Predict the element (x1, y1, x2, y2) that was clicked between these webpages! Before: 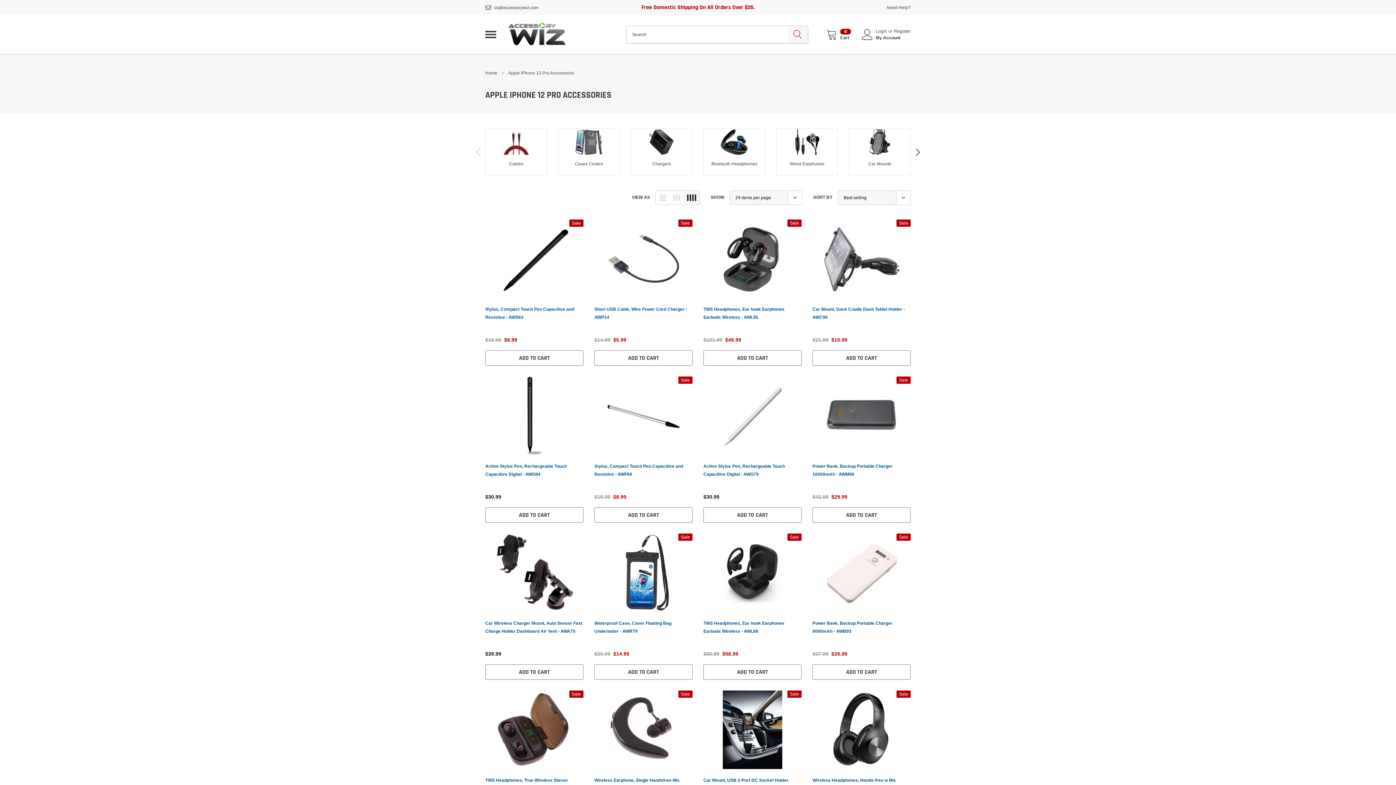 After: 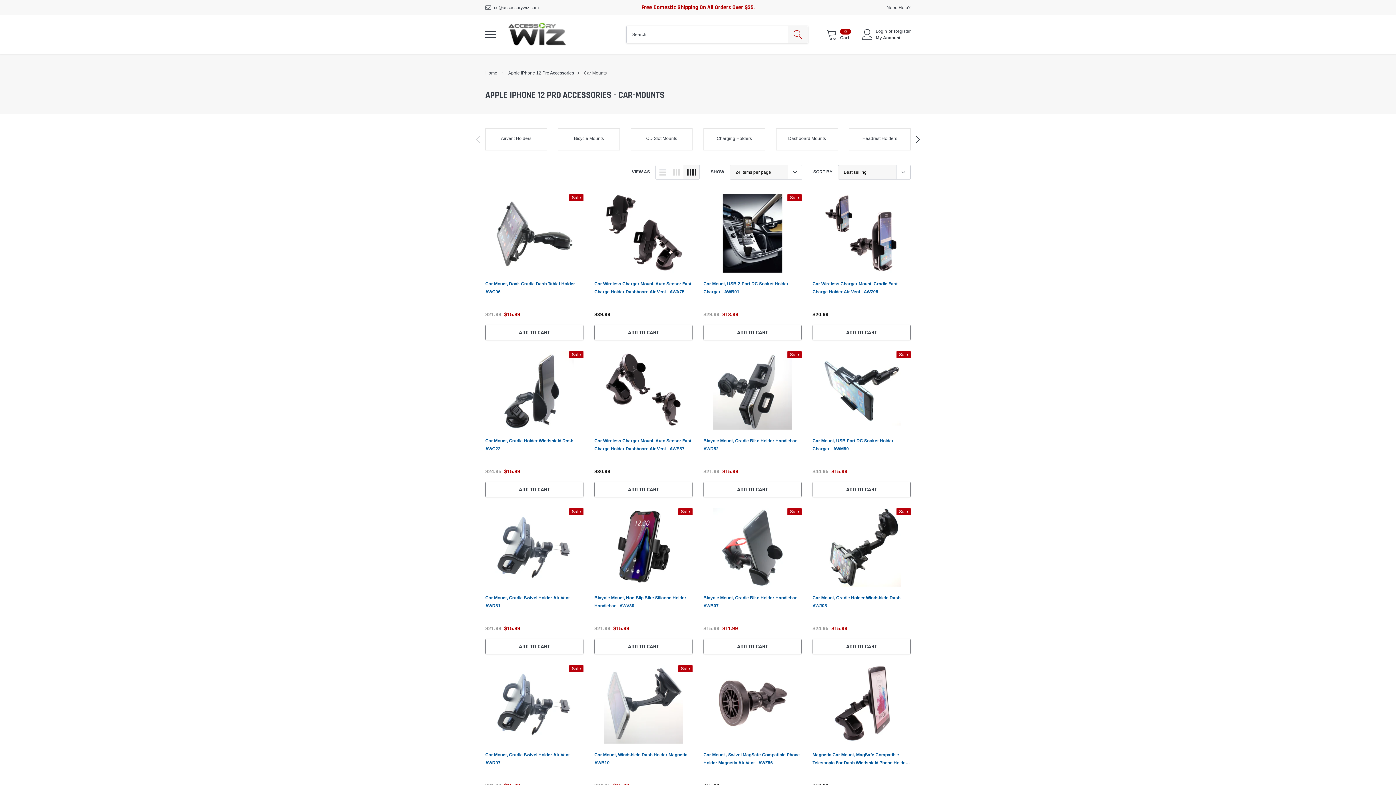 Action: label: Car Mounts bbox: (849, 128, 910, 176)